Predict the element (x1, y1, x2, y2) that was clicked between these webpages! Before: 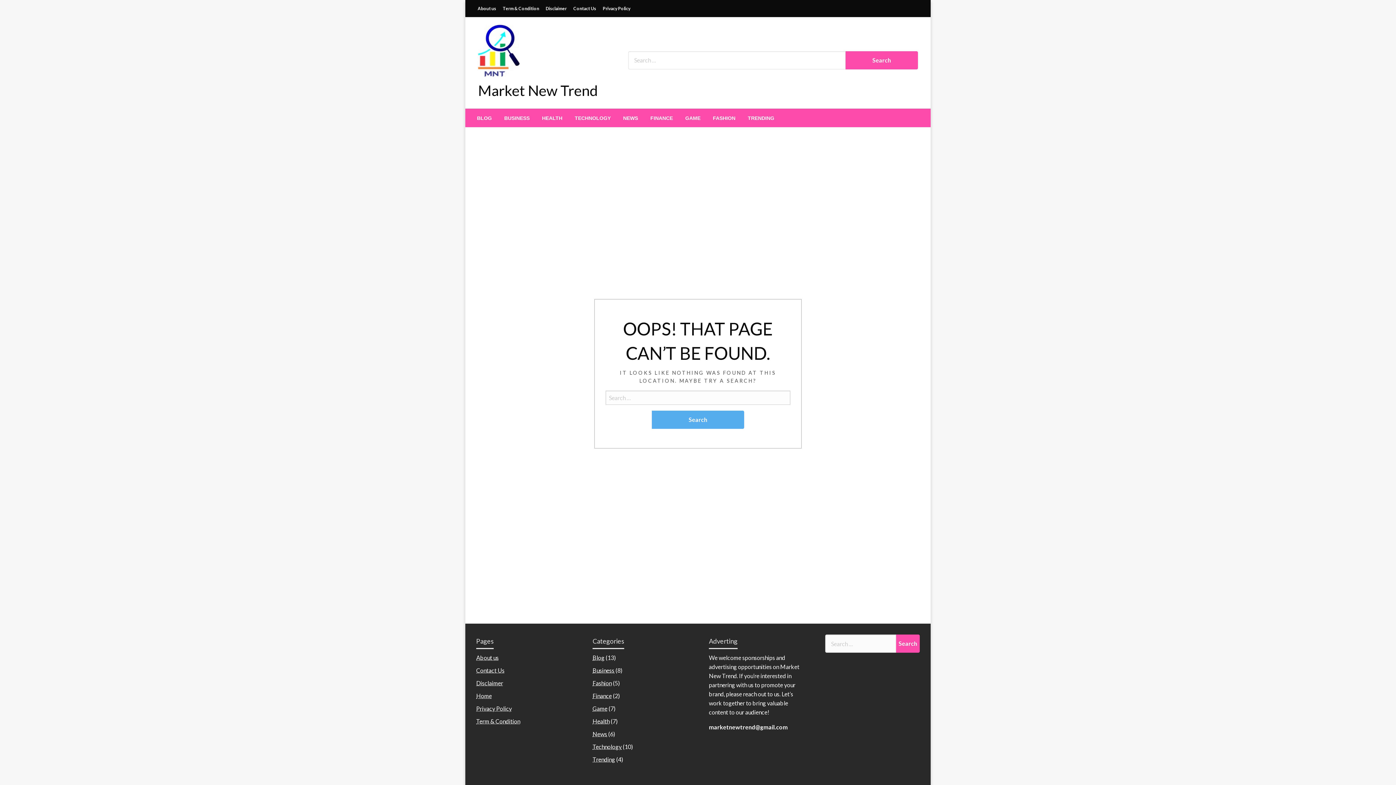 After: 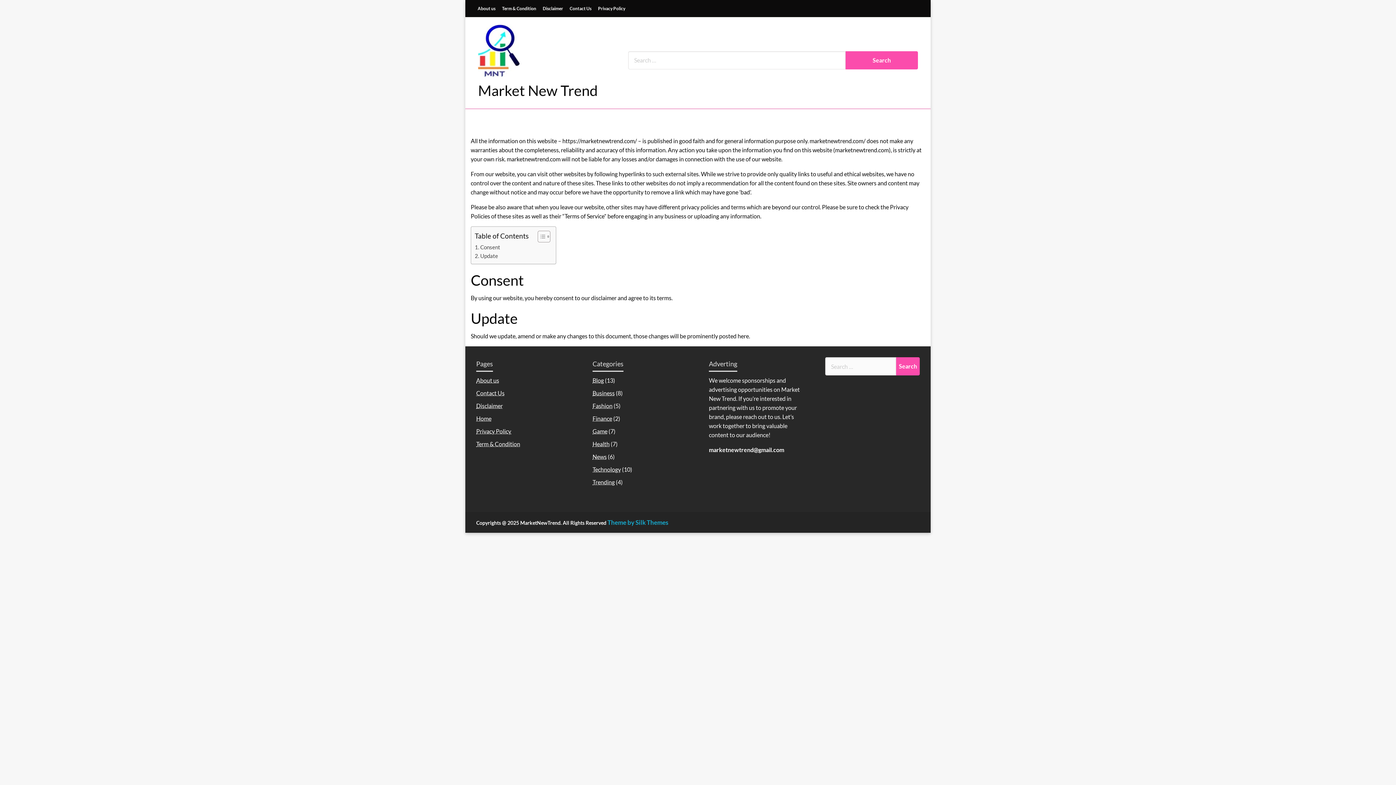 Action: label: Disclaimer bbox: (476, 680, 503, 686)